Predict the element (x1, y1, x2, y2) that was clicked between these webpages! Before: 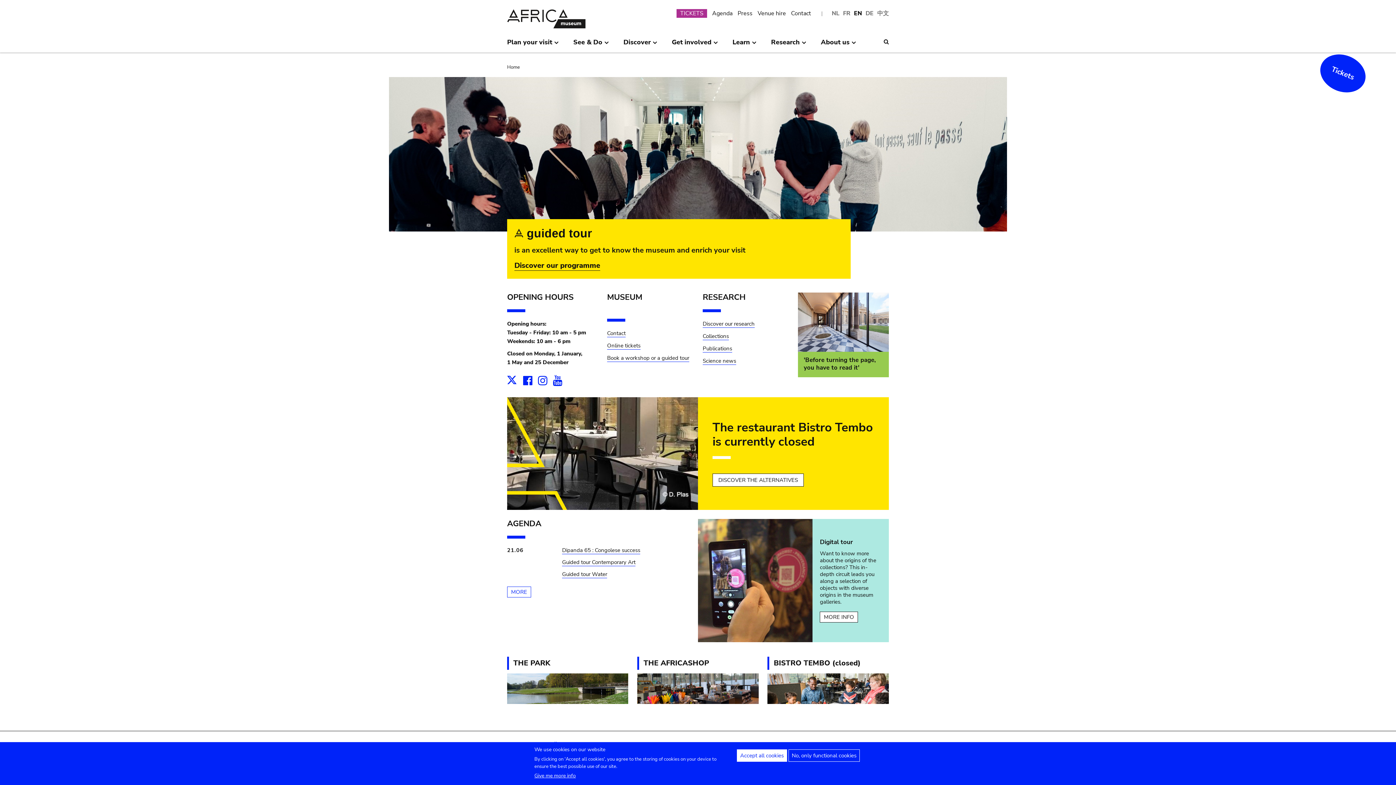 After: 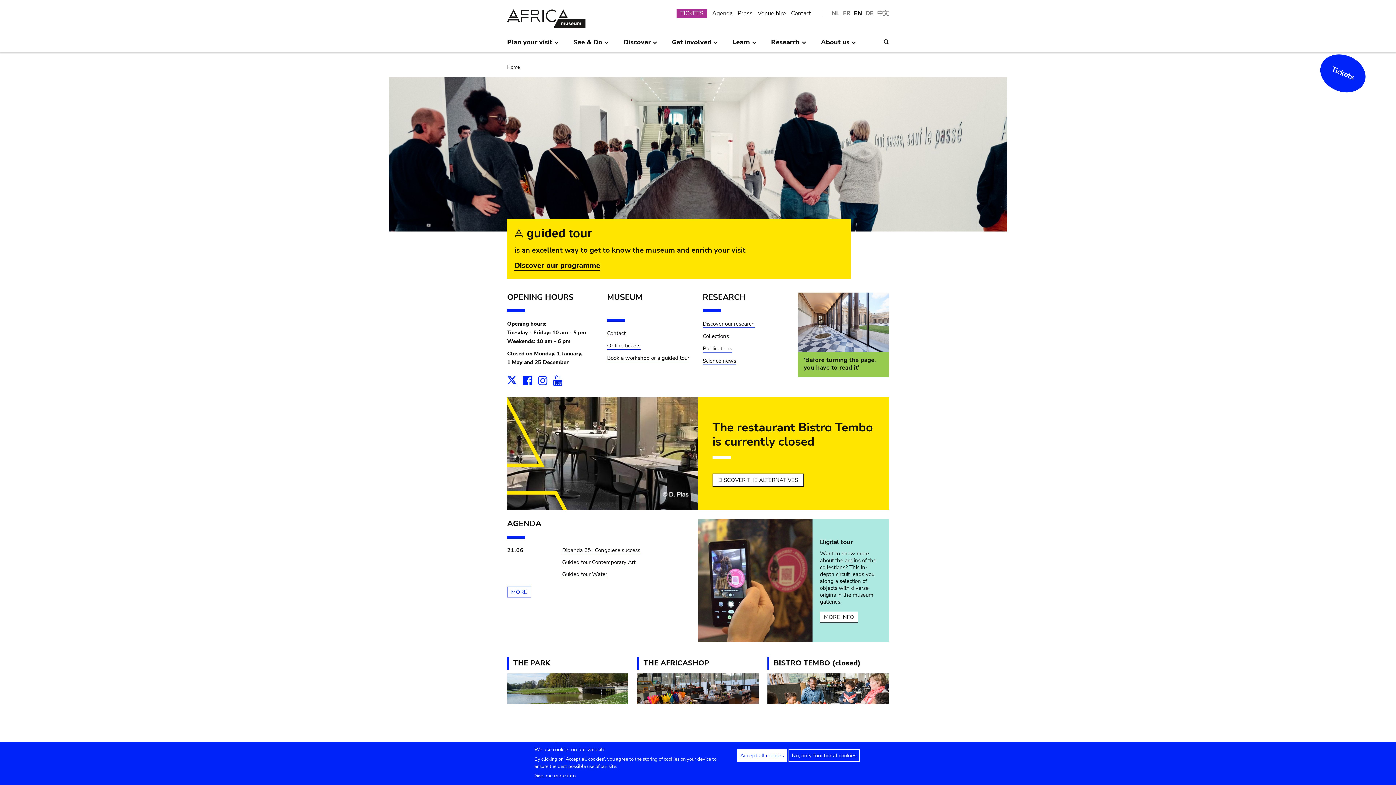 Action: bbox: (507, 9, 594, 28)